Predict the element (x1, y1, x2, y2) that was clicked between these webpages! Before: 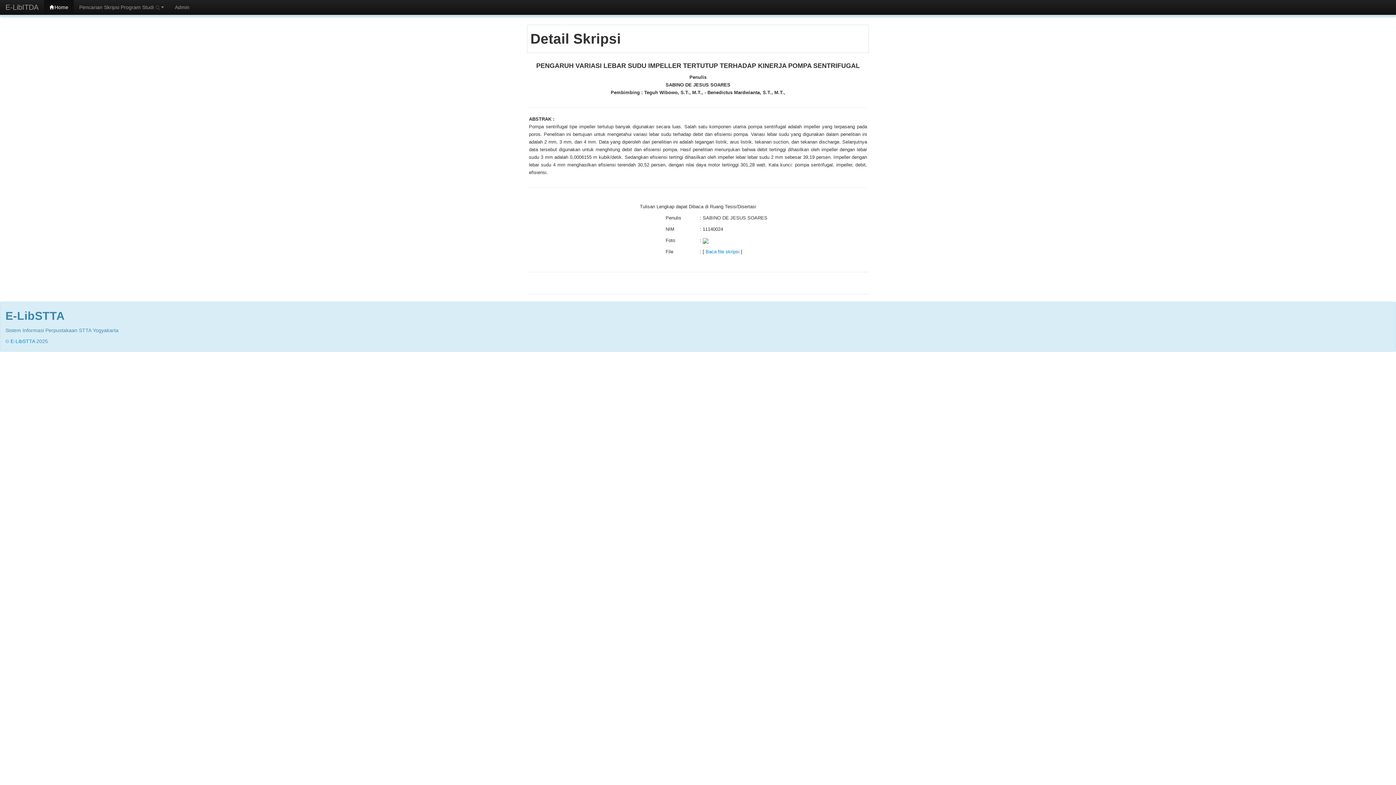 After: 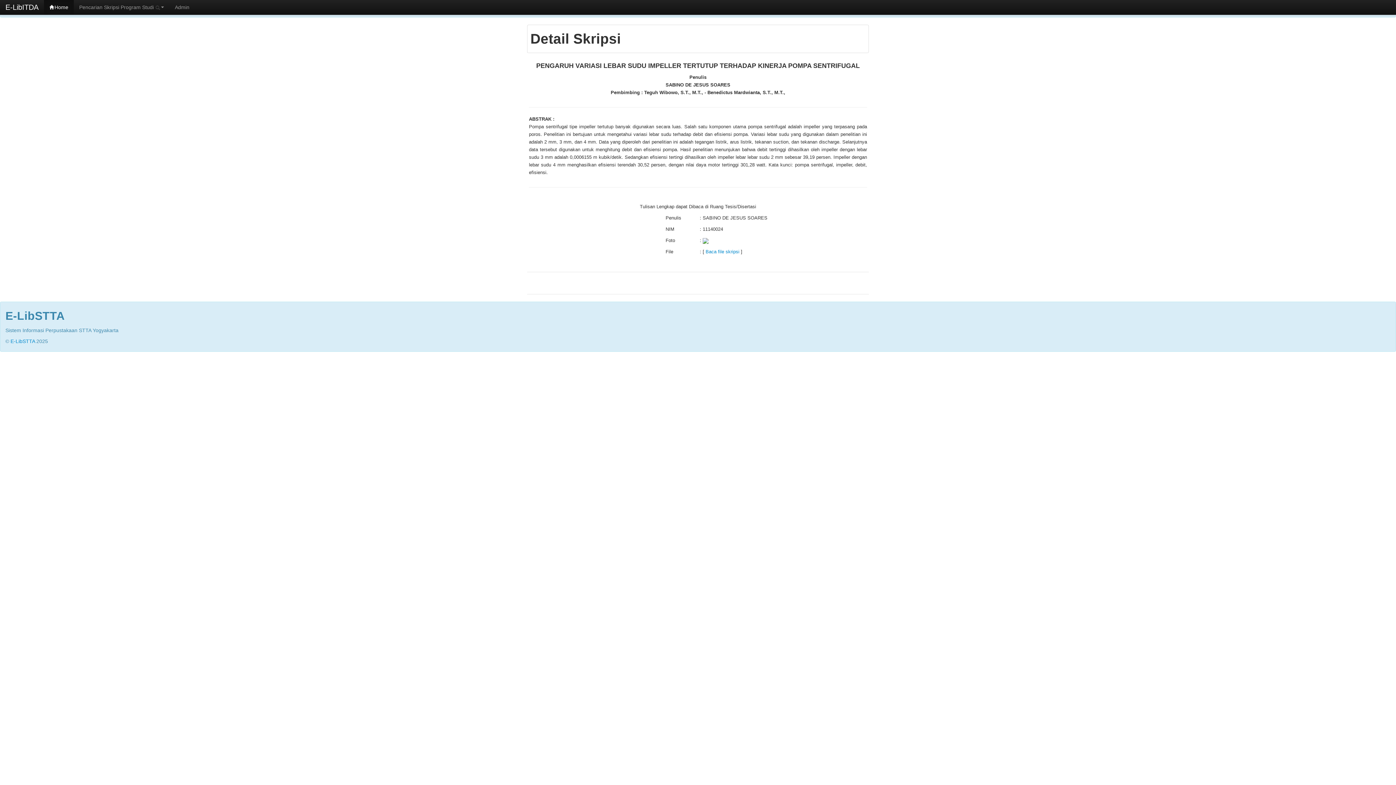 Action: label: E-LibITDA bbox: (0, 0, 44, 14)